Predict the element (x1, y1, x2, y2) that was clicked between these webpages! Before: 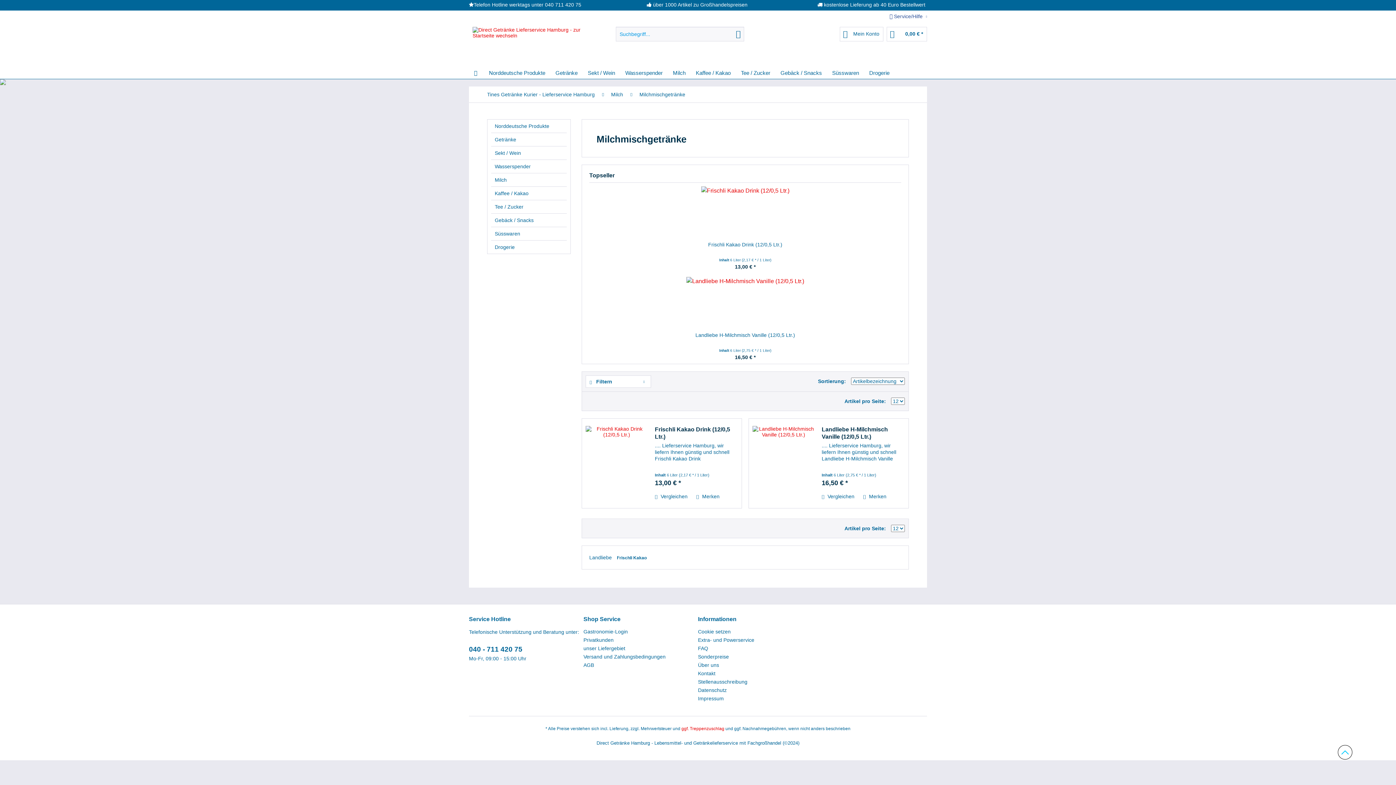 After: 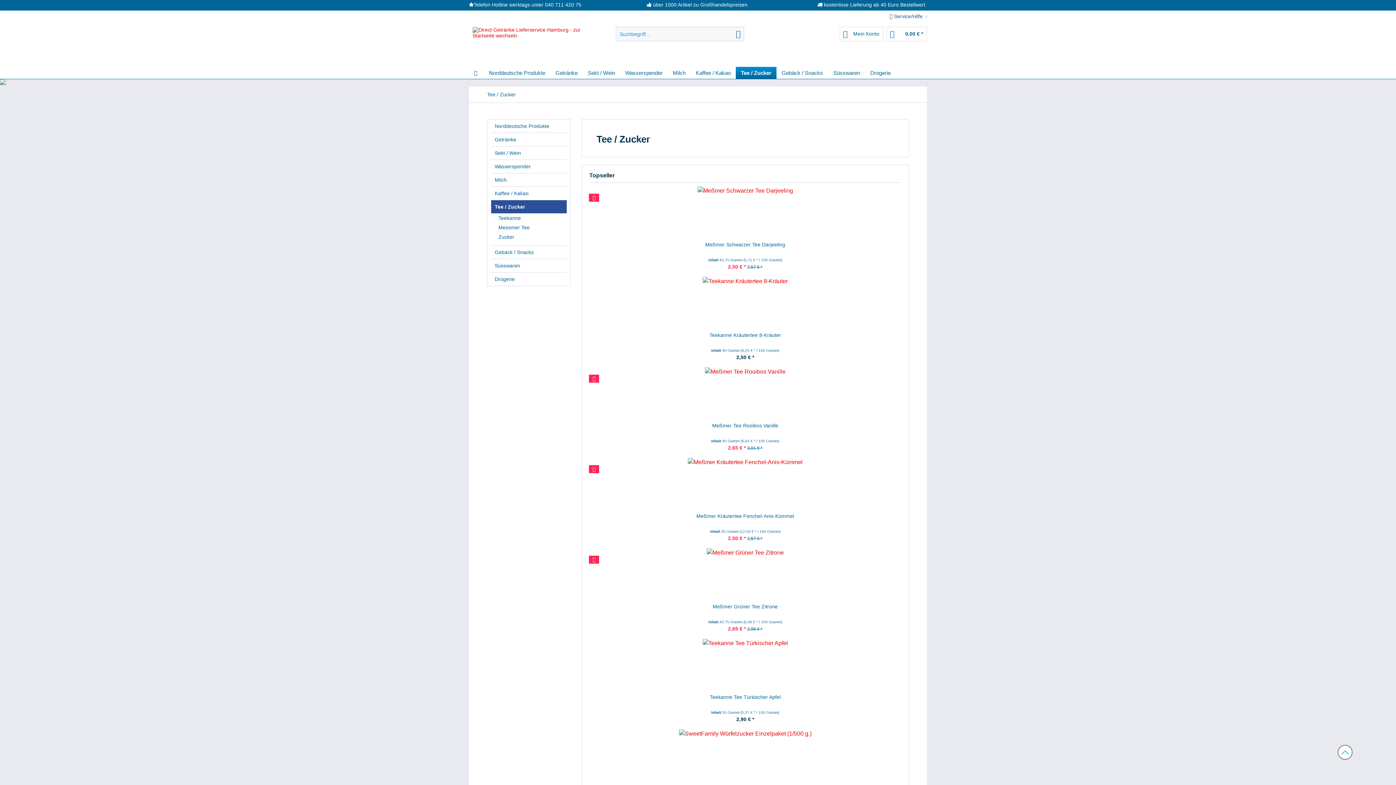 Action: bbox: (736, 66, 775, 78) label: Tee / Zucker